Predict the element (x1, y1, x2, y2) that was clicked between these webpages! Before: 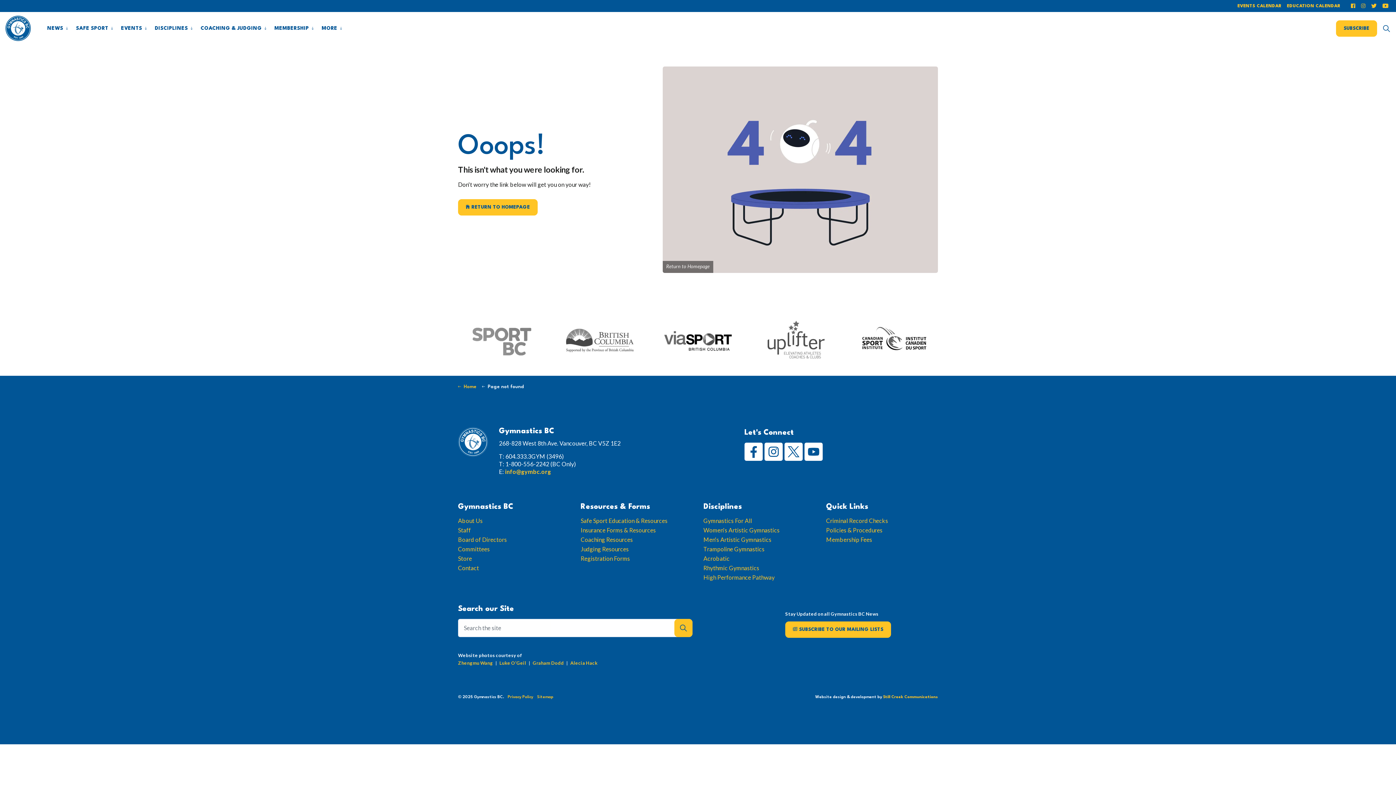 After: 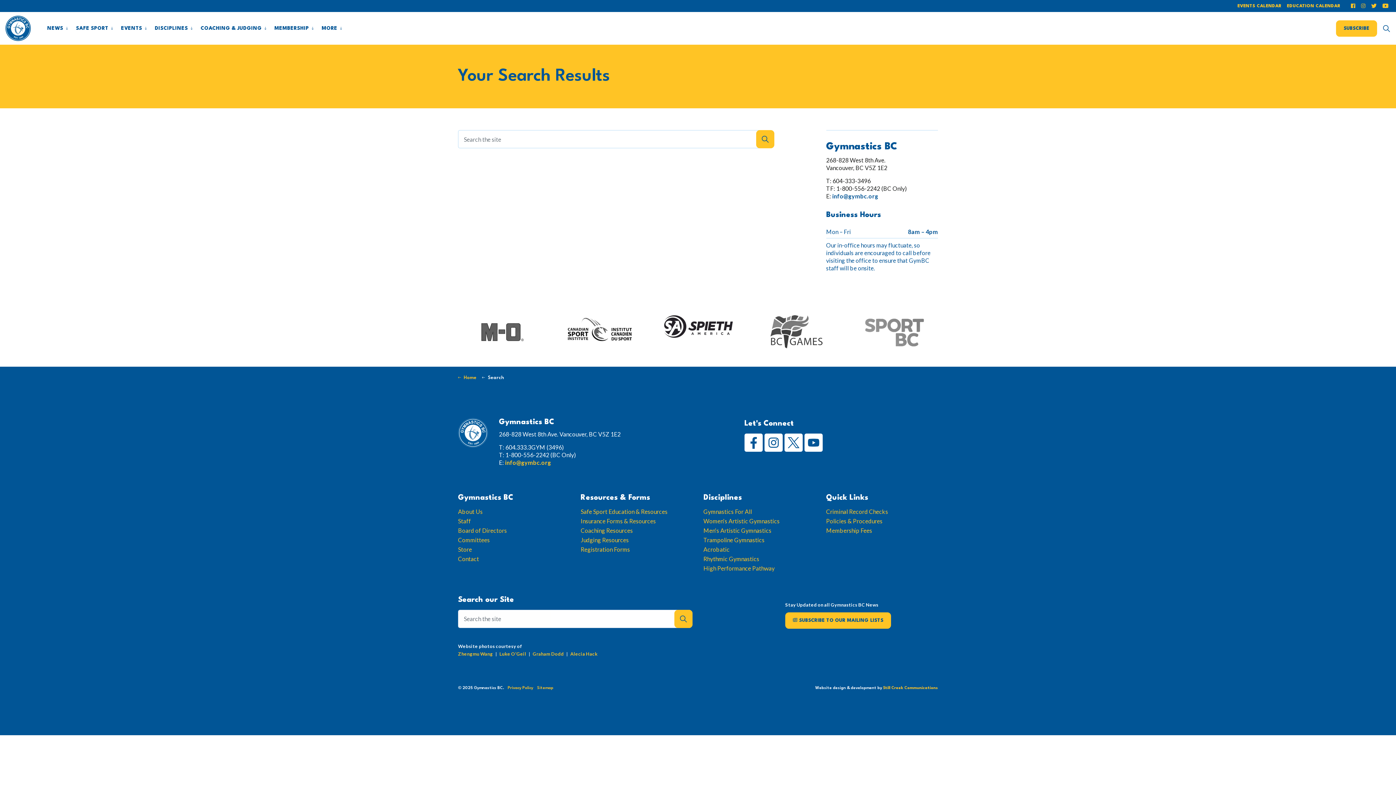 Action: bbox: (674, 619, 692, 637) label: Search